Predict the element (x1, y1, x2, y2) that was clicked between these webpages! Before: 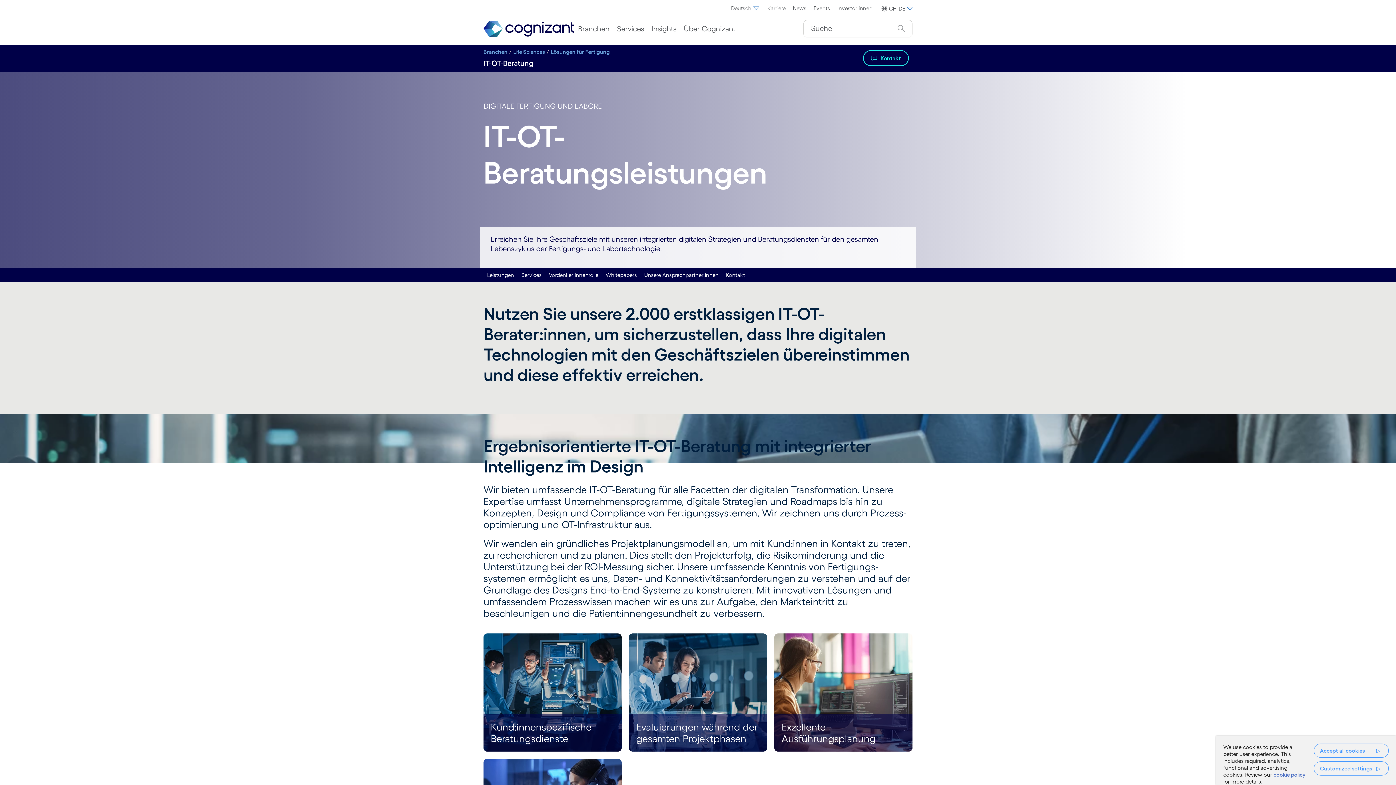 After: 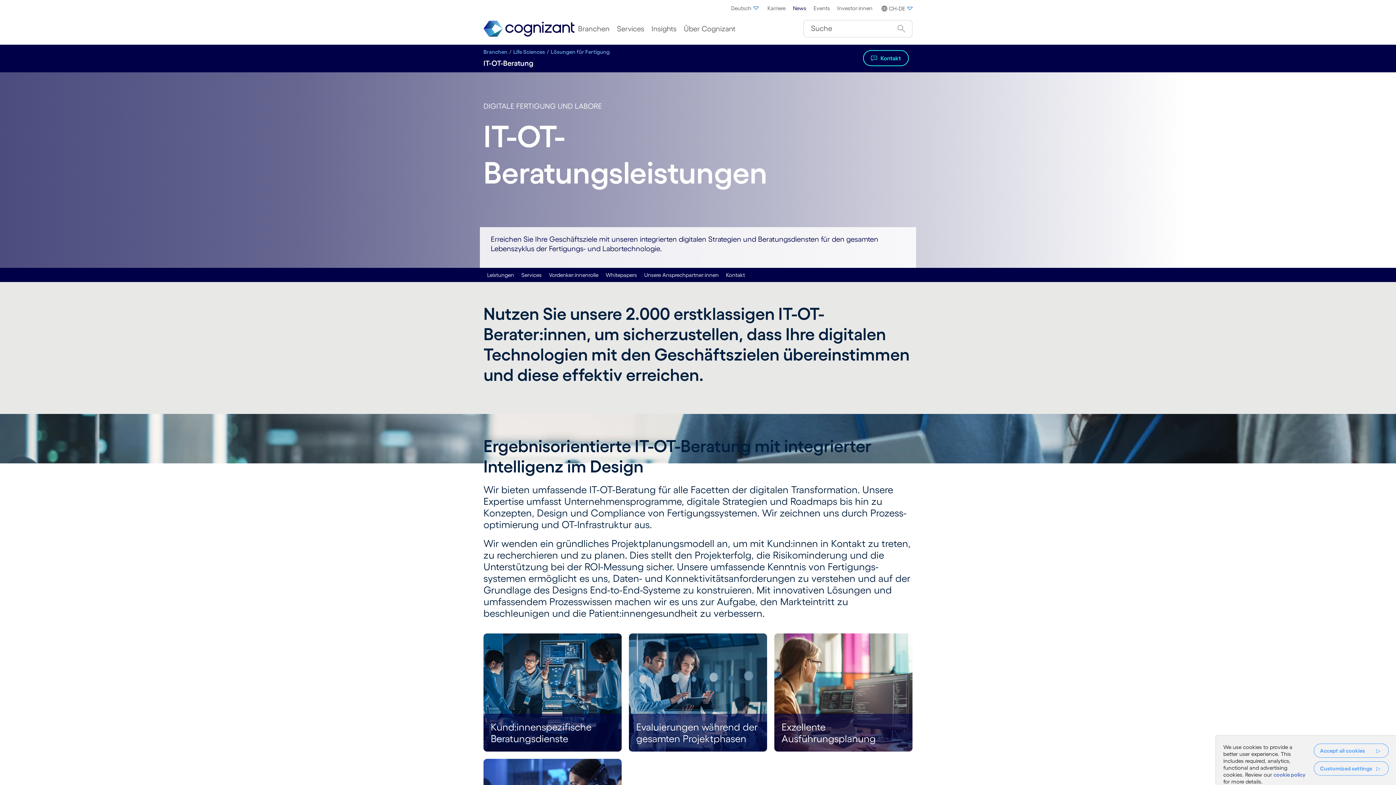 Action: label: News bbox: (789, 2, 810, 13)